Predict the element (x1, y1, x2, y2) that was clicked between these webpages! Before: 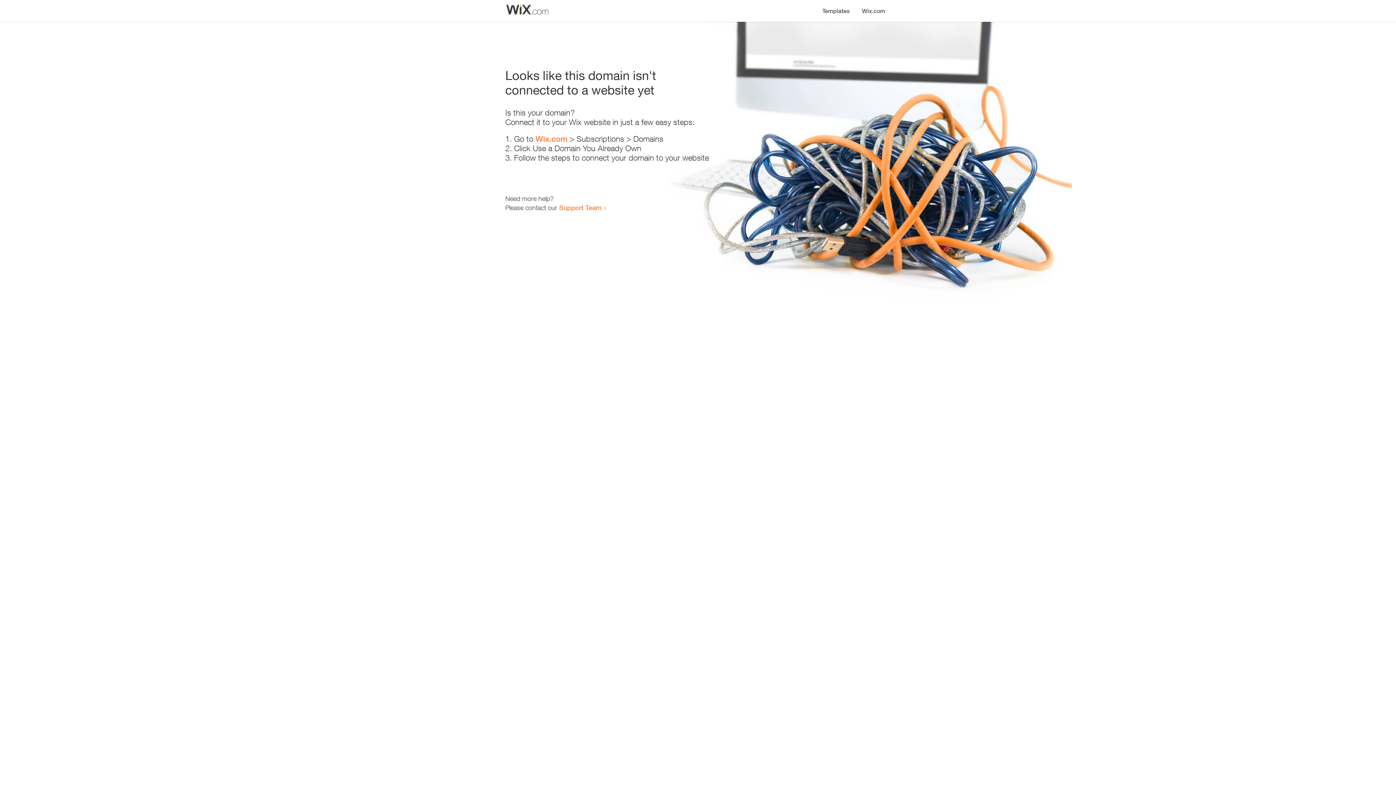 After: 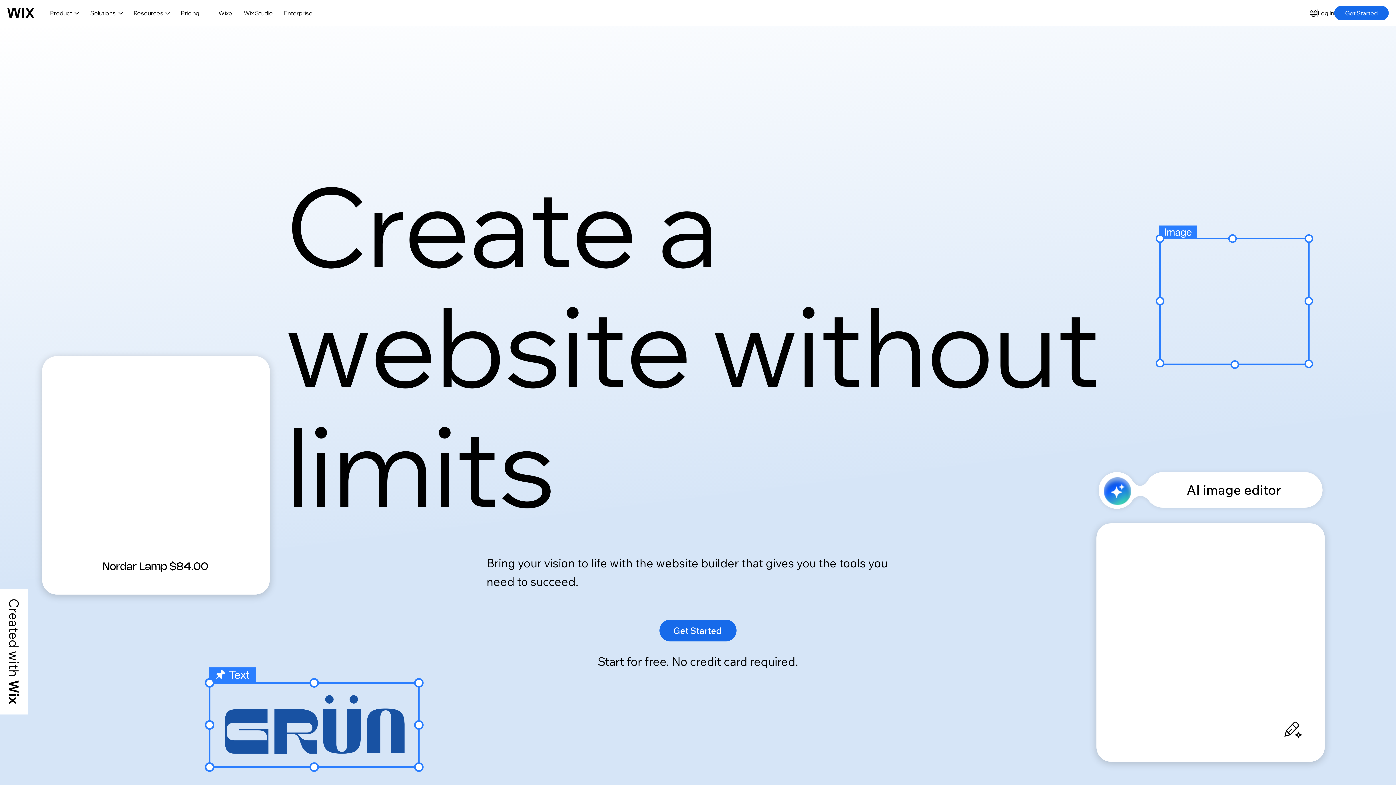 Action: label: Wix.com bbox: (856, 0, 890, 14)